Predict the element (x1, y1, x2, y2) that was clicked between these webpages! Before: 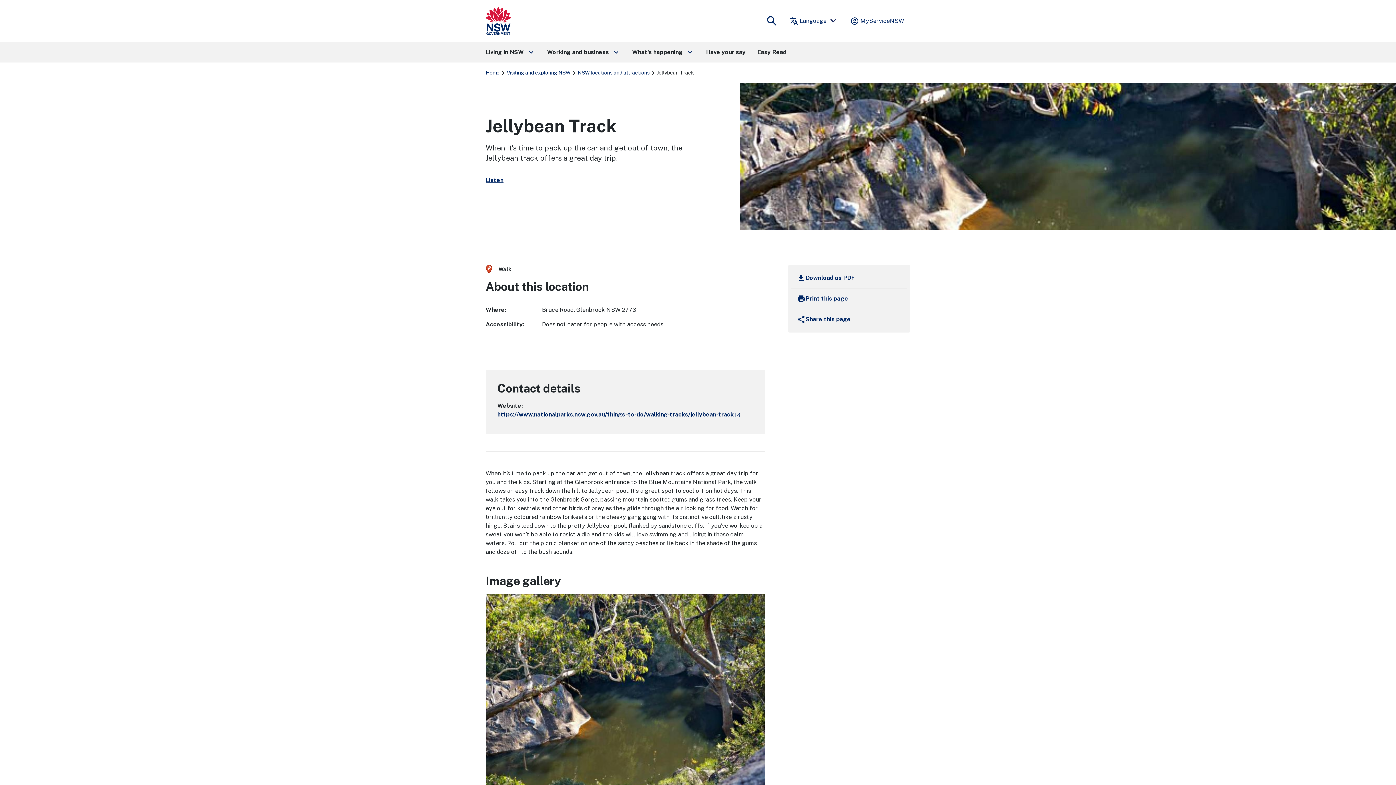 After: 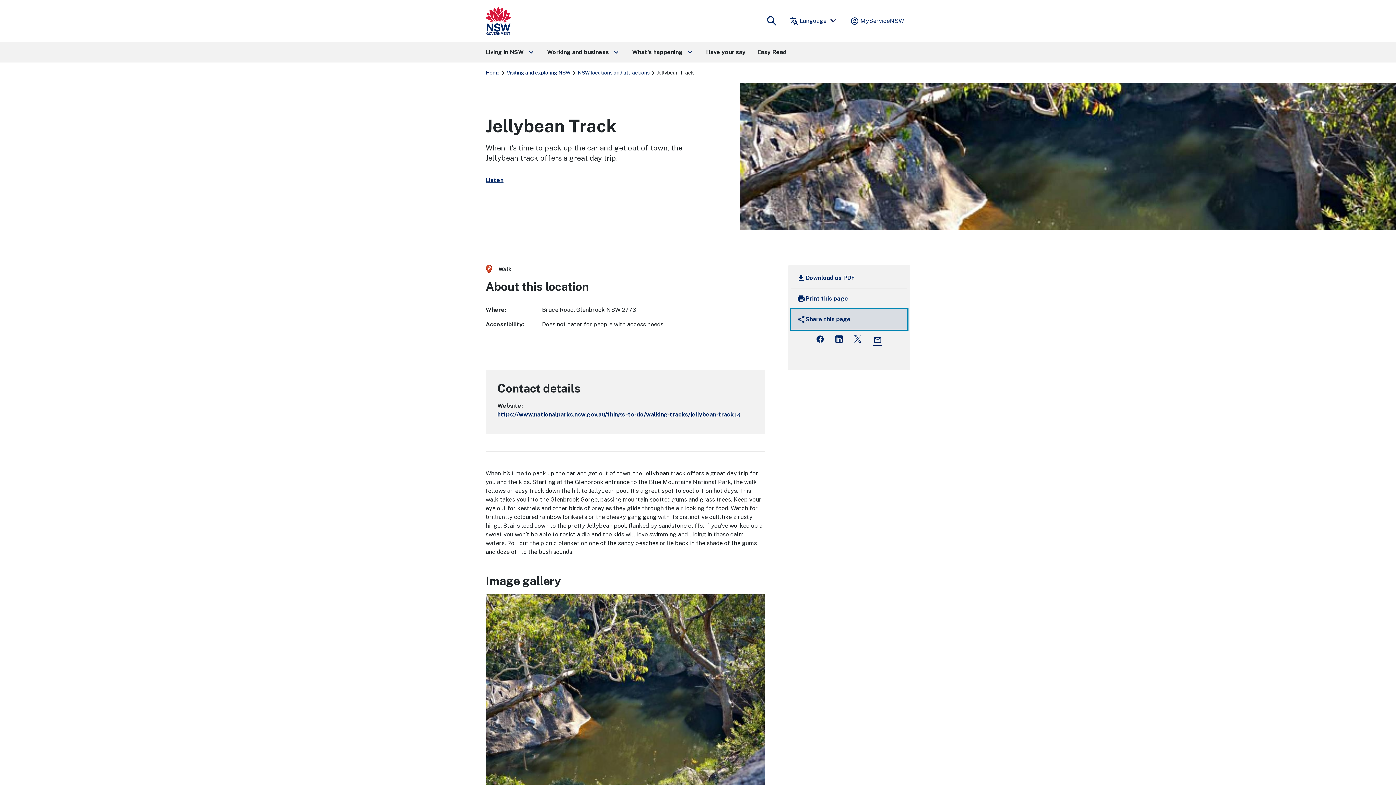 Action: label: share
Share this page bbox: (791, 309, 907, 329)